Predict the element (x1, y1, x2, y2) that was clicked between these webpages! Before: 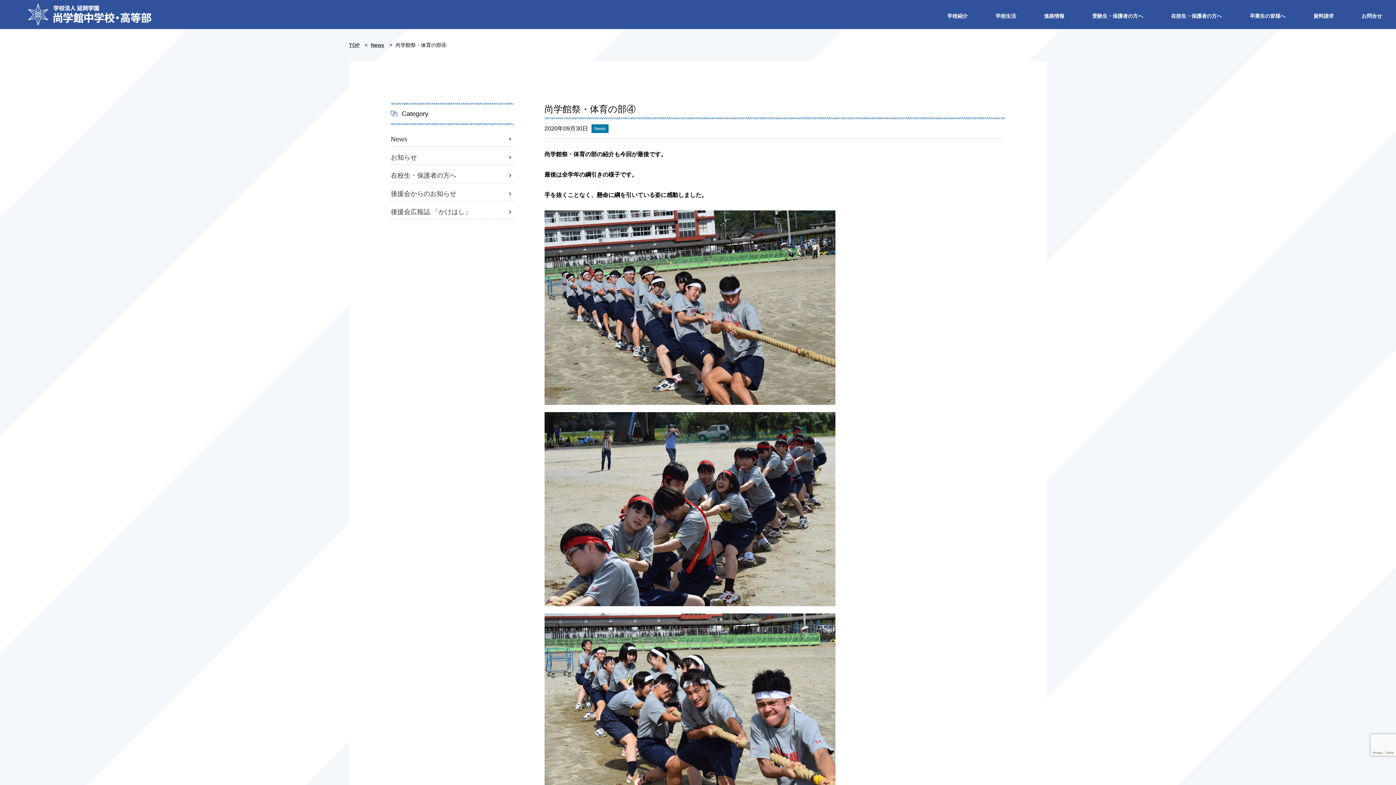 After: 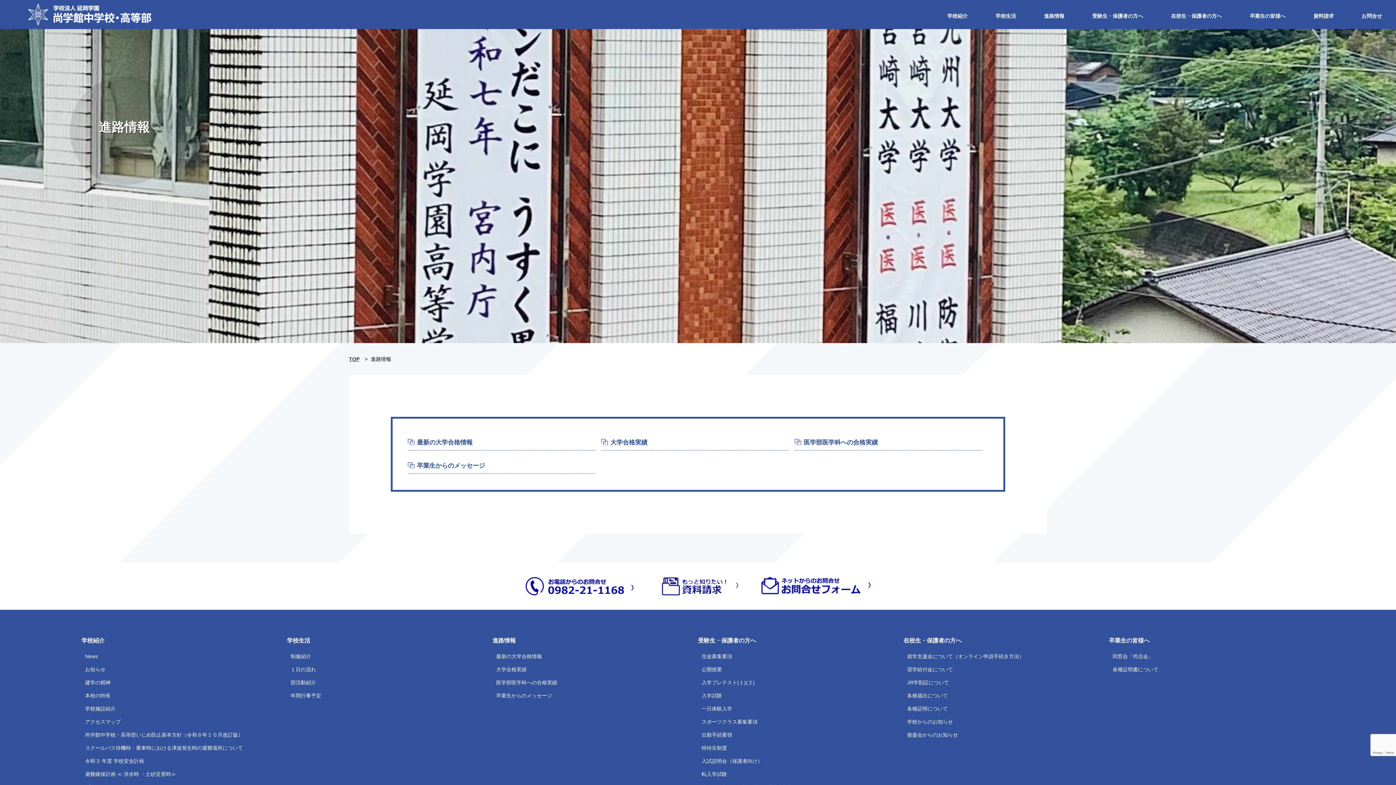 Action: label: 進路情報 bbox: (1044, 13, 1064, 18)